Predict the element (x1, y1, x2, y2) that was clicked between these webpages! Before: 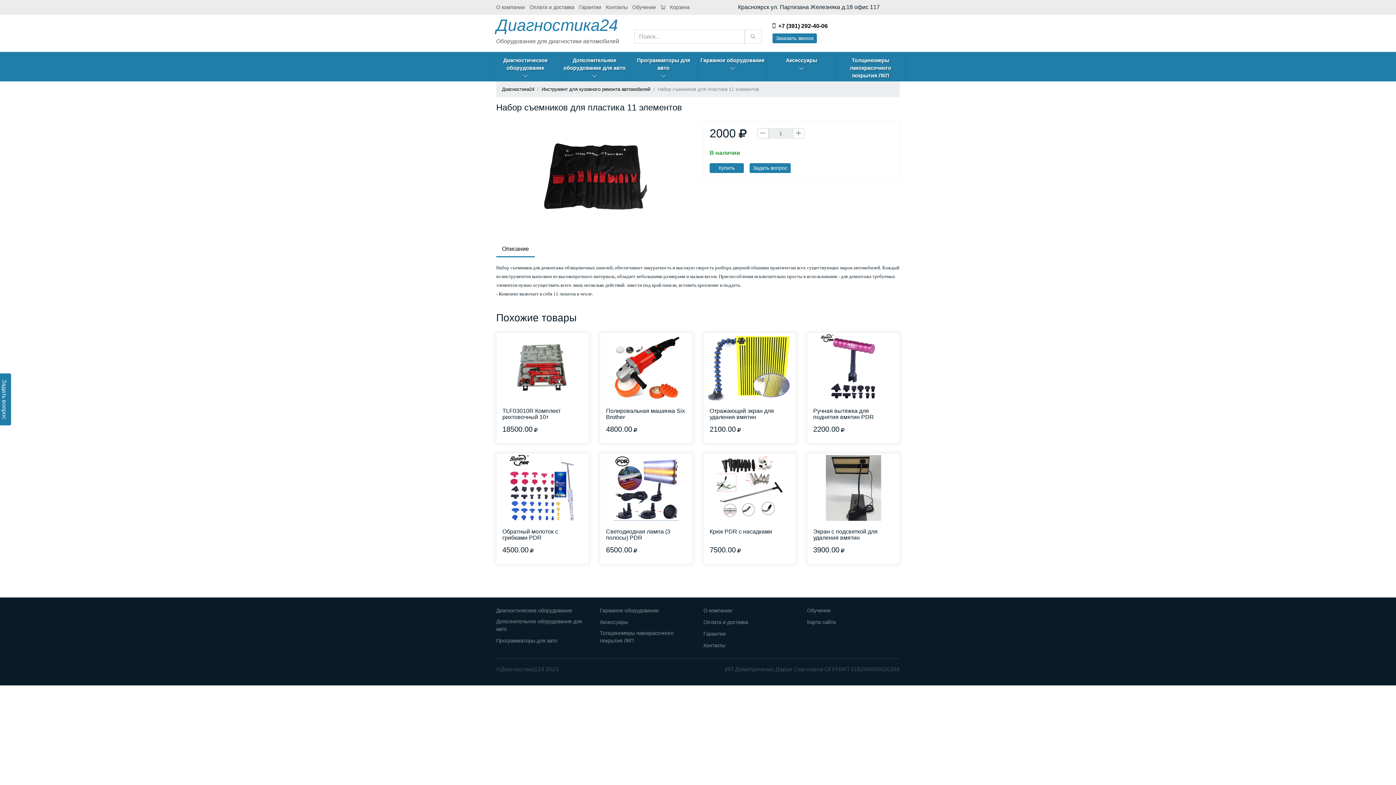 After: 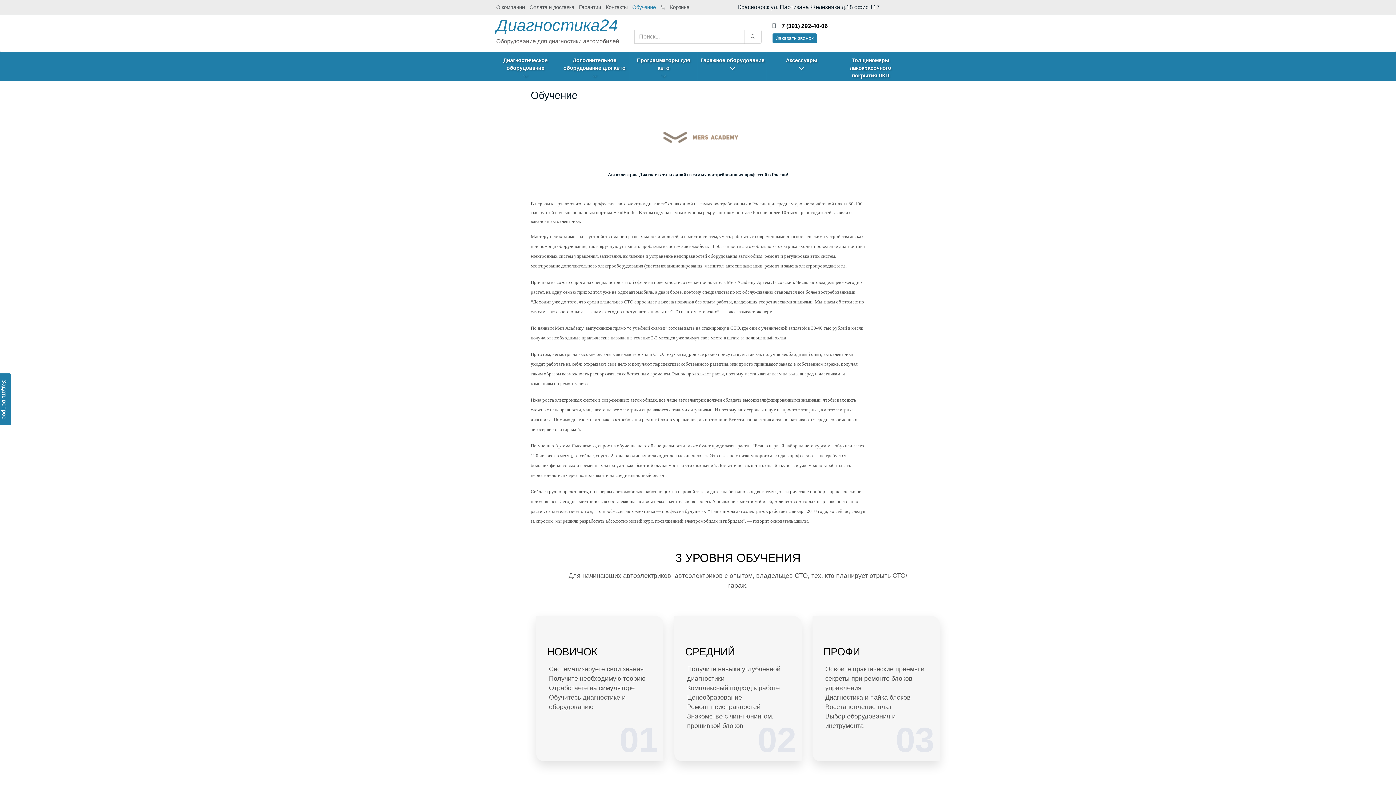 Action: bbox: (632, 3, 656, 11) label: Обучение